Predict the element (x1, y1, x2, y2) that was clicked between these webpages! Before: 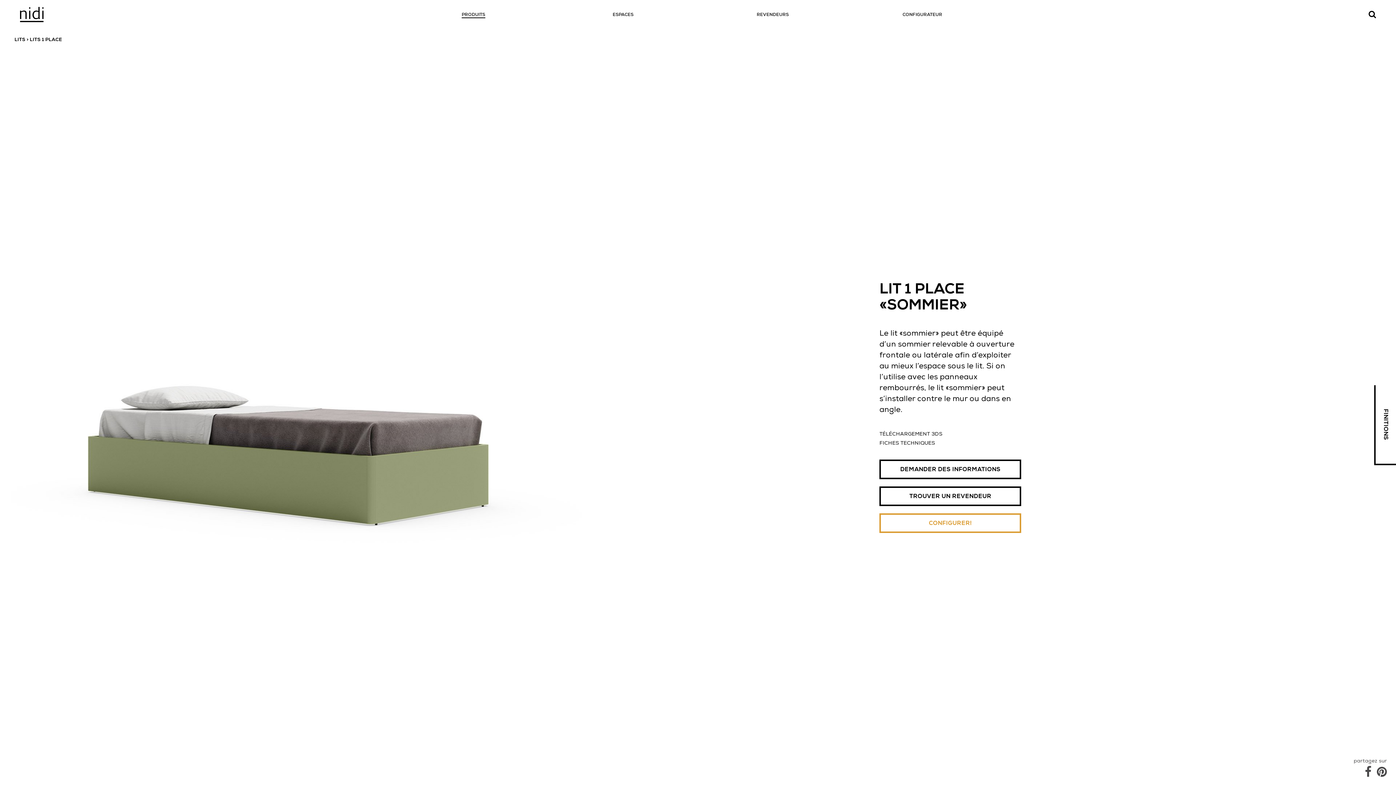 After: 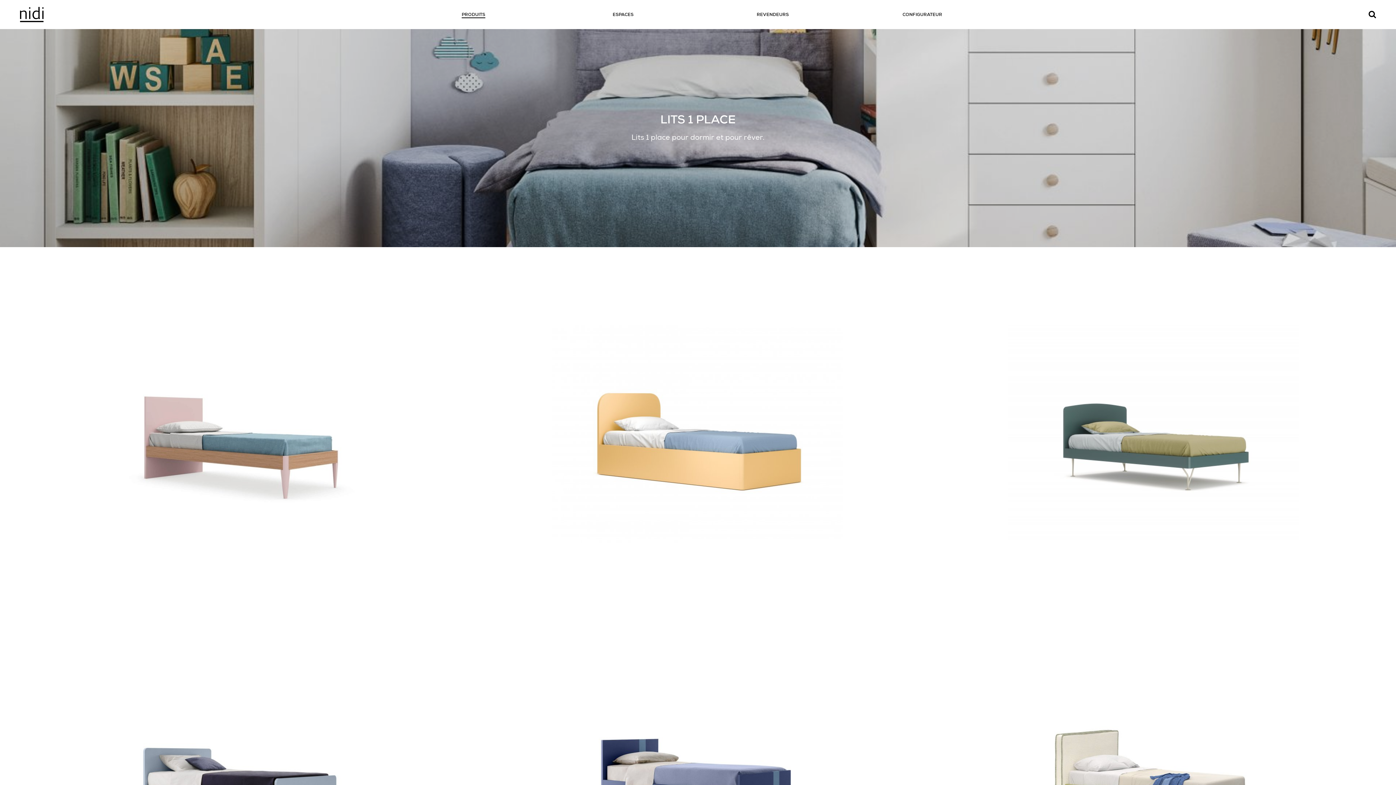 Action: bbox: (29, 36, 62, 42) label: LITS 1 PLACE